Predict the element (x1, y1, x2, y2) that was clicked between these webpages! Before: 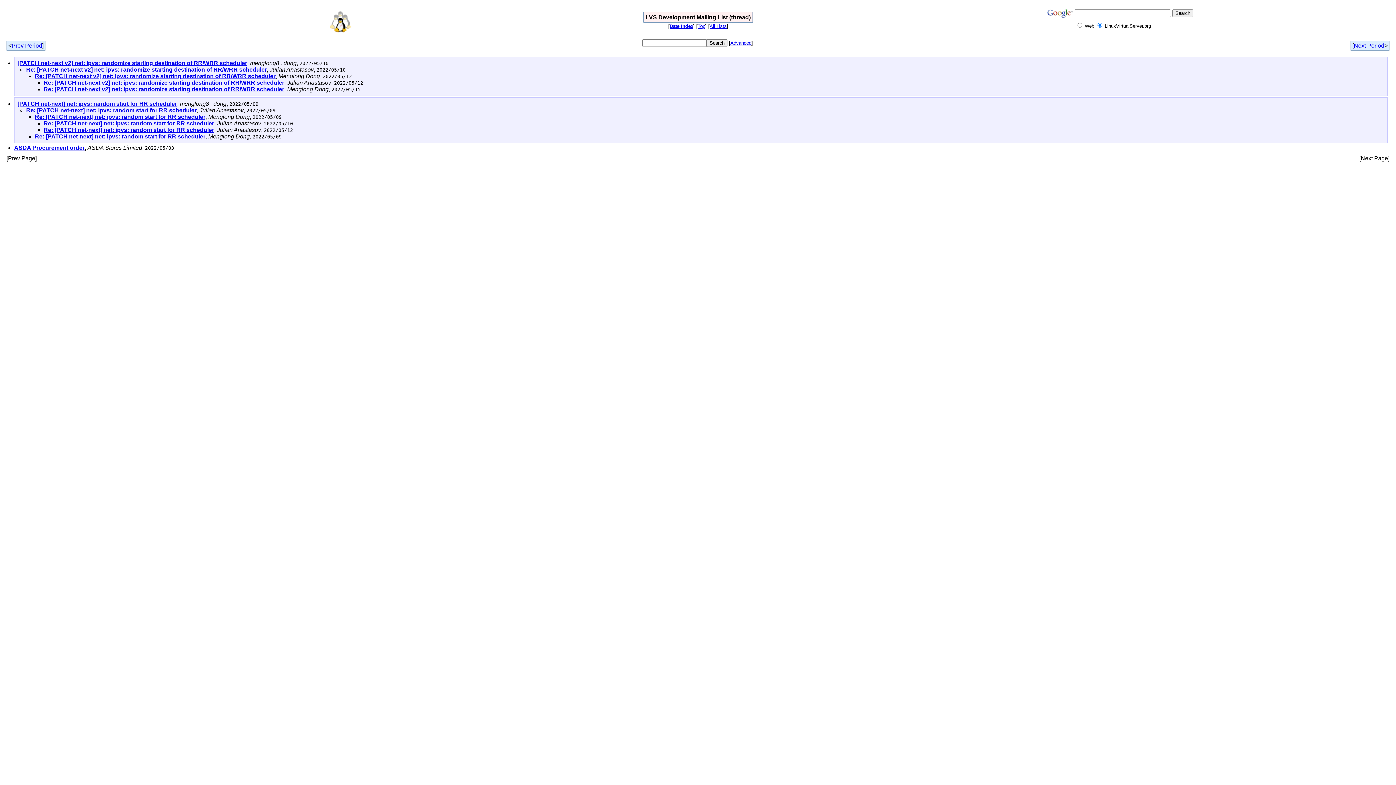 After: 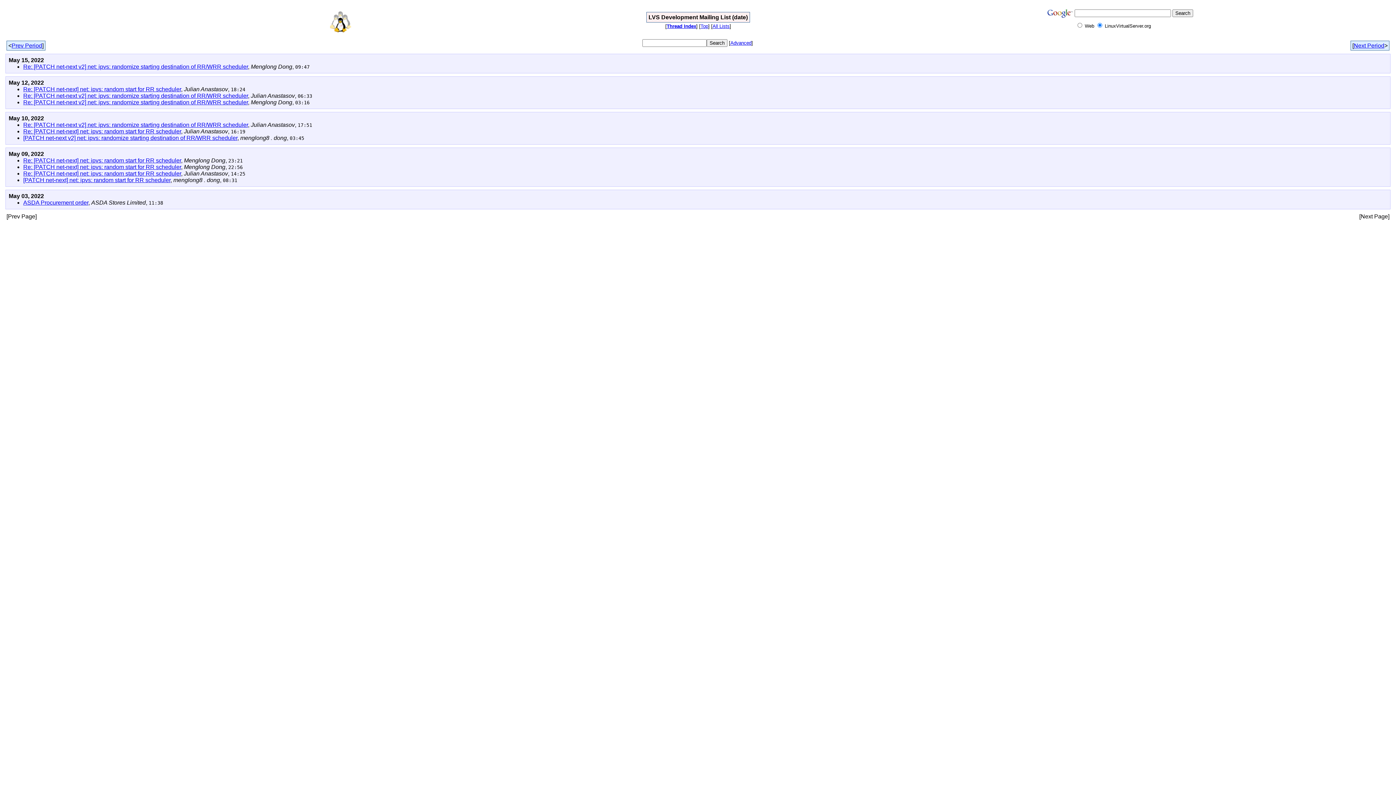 Action: label: Date Index bbox: (669, 23, 693, 29)